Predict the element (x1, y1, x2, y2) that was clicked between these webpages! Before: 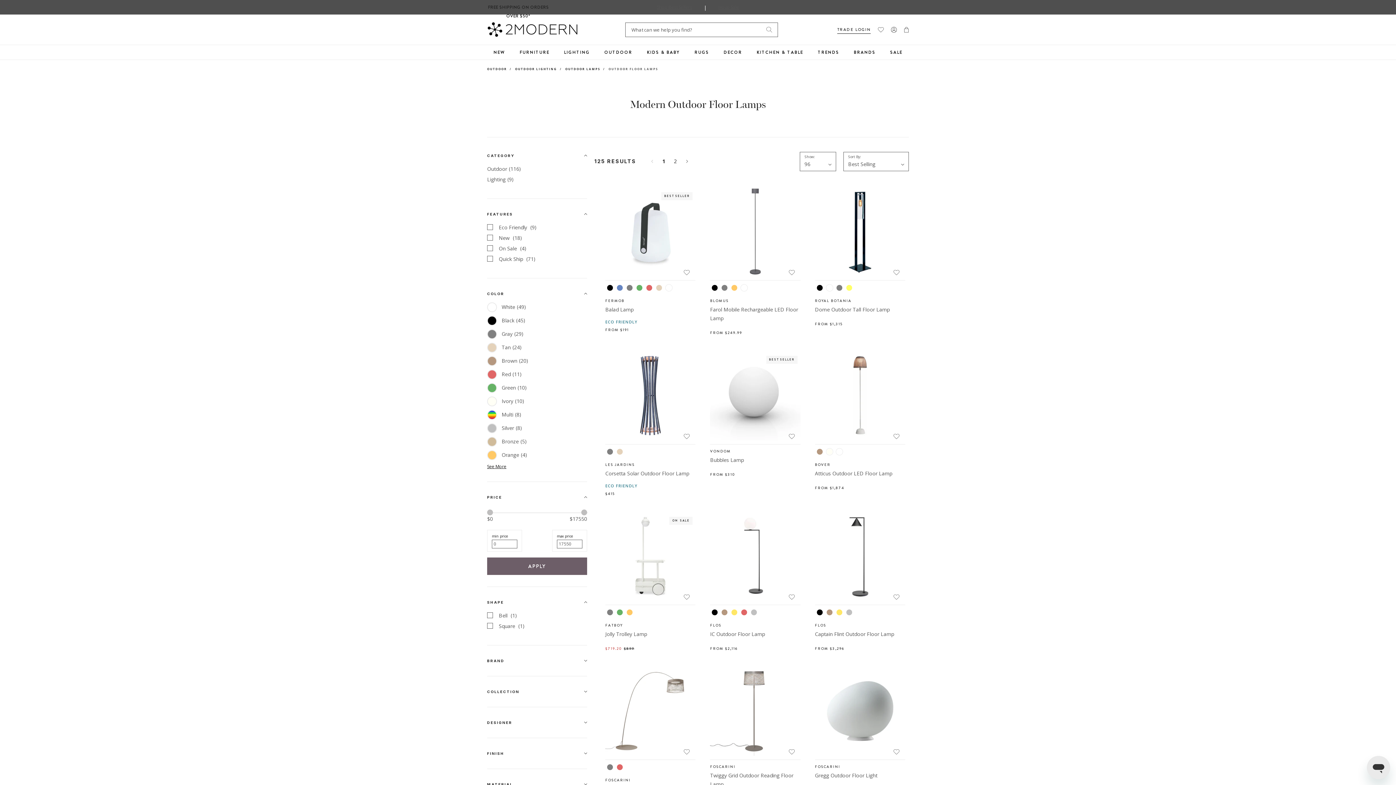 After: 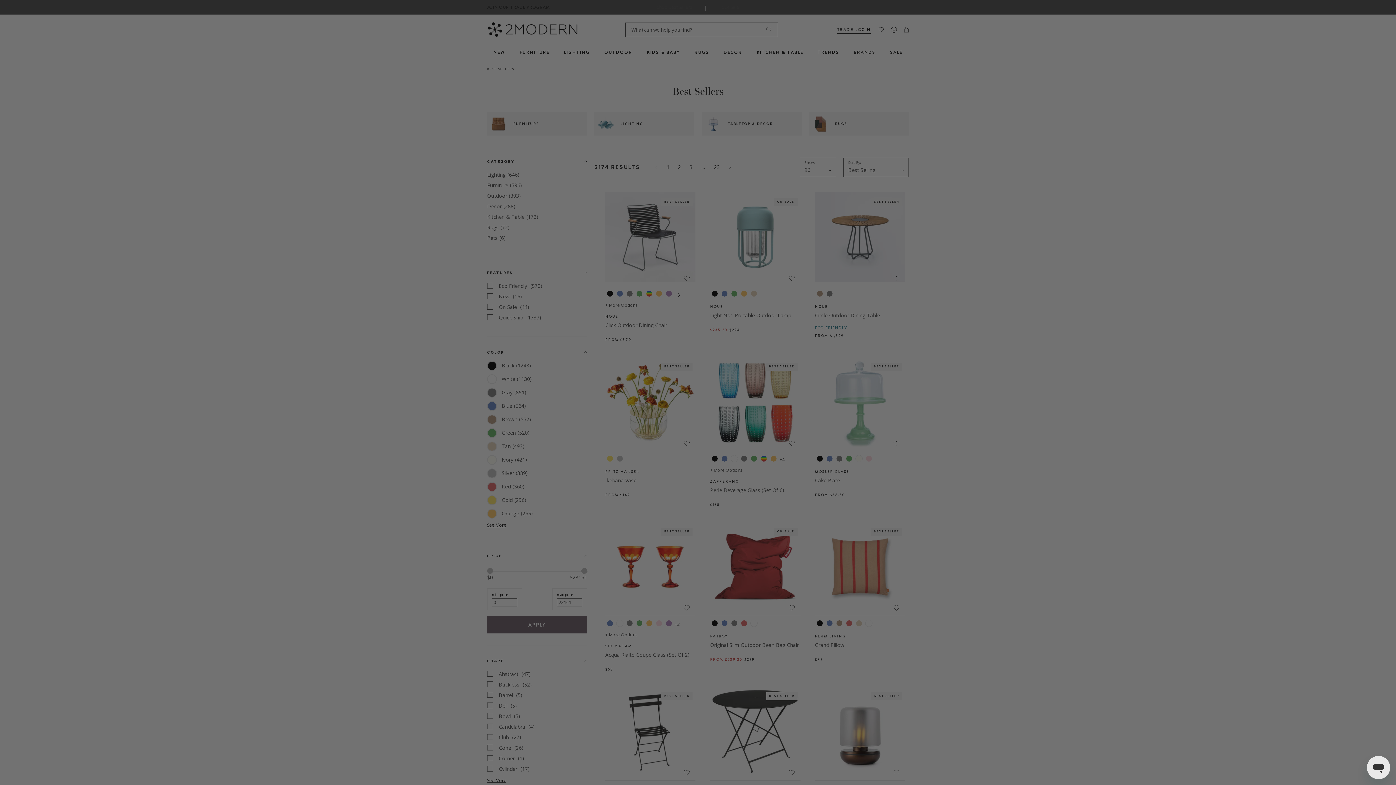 Action: label: Shop Best Sellers bbox: (657, 2, 692, 11)